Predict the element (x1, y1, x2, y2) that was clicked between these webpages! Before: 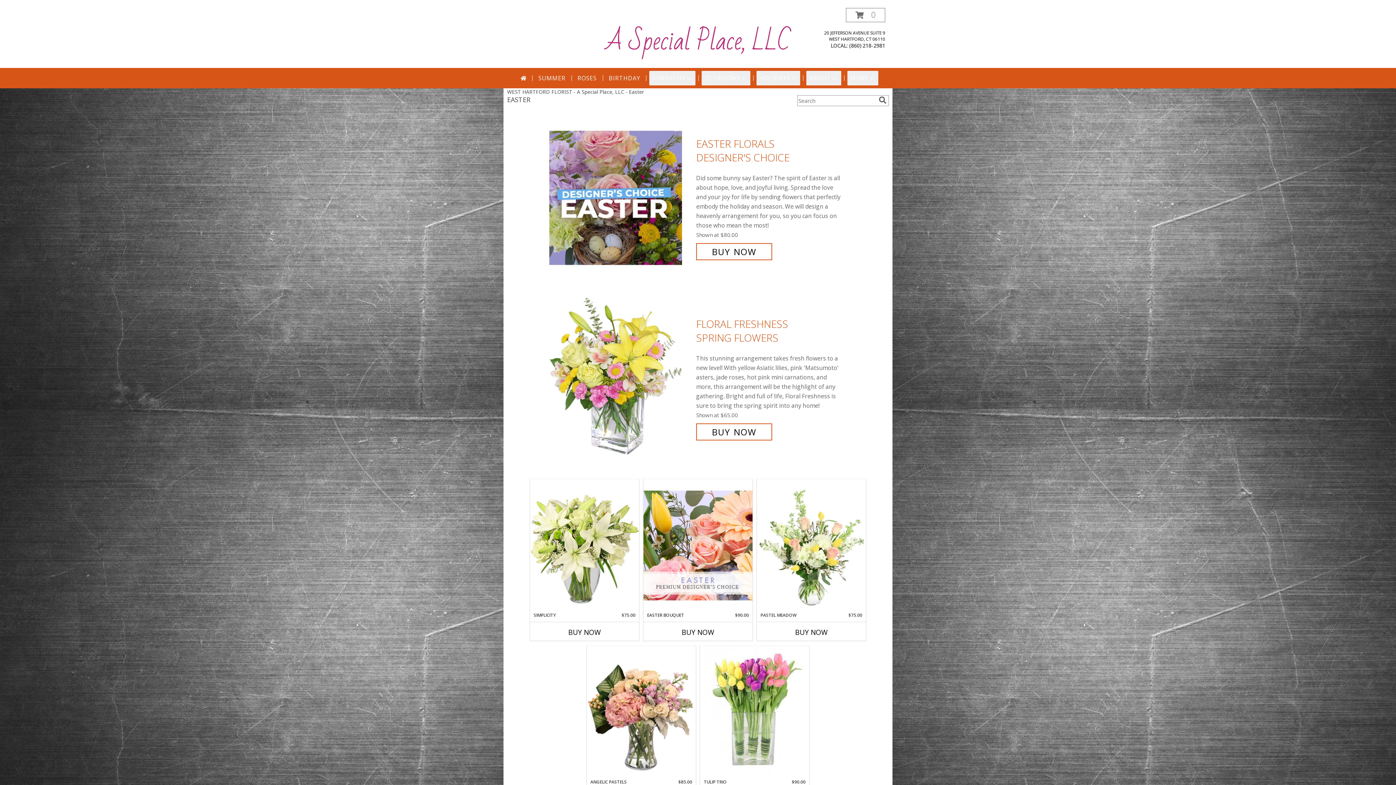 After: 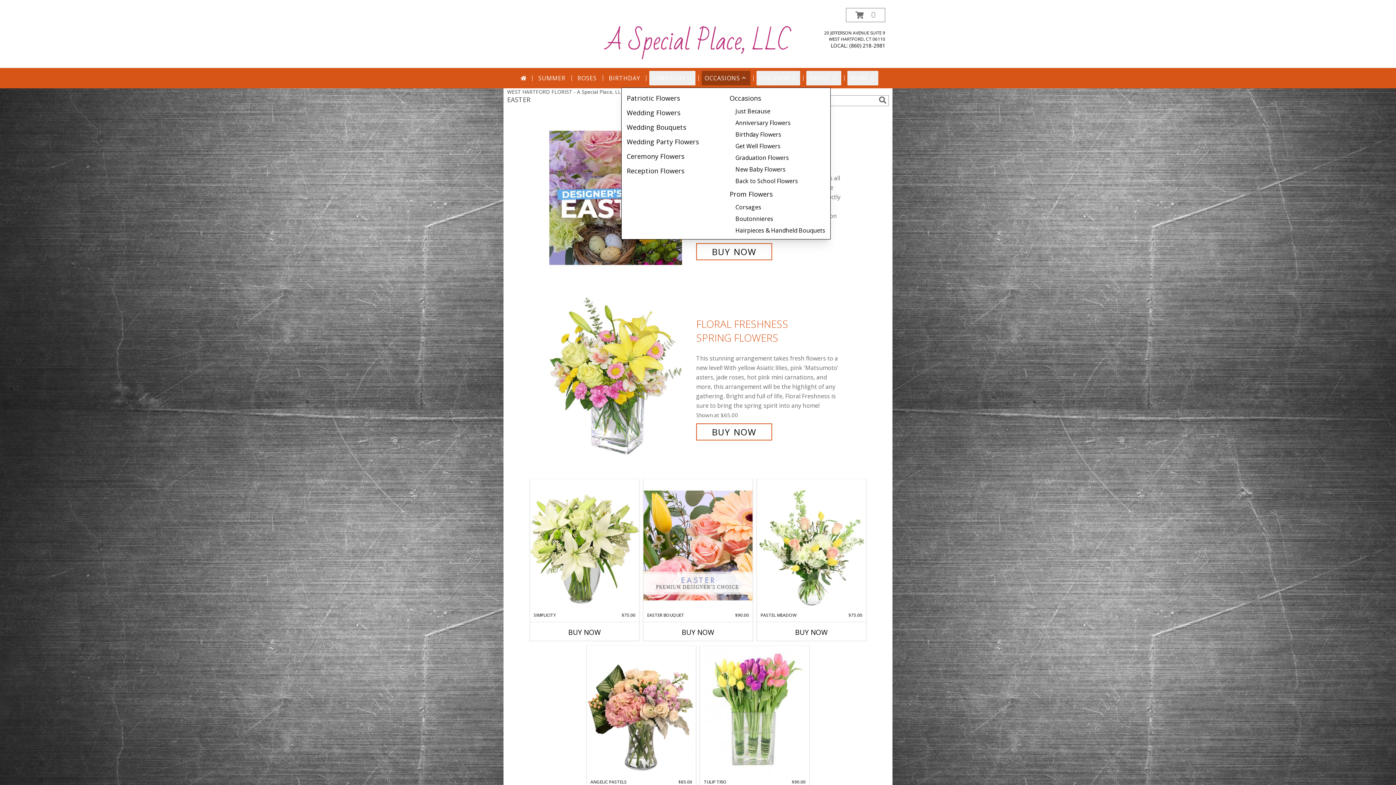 Action: bbox: (701, 70, 750, 85) label: OCCASIONS